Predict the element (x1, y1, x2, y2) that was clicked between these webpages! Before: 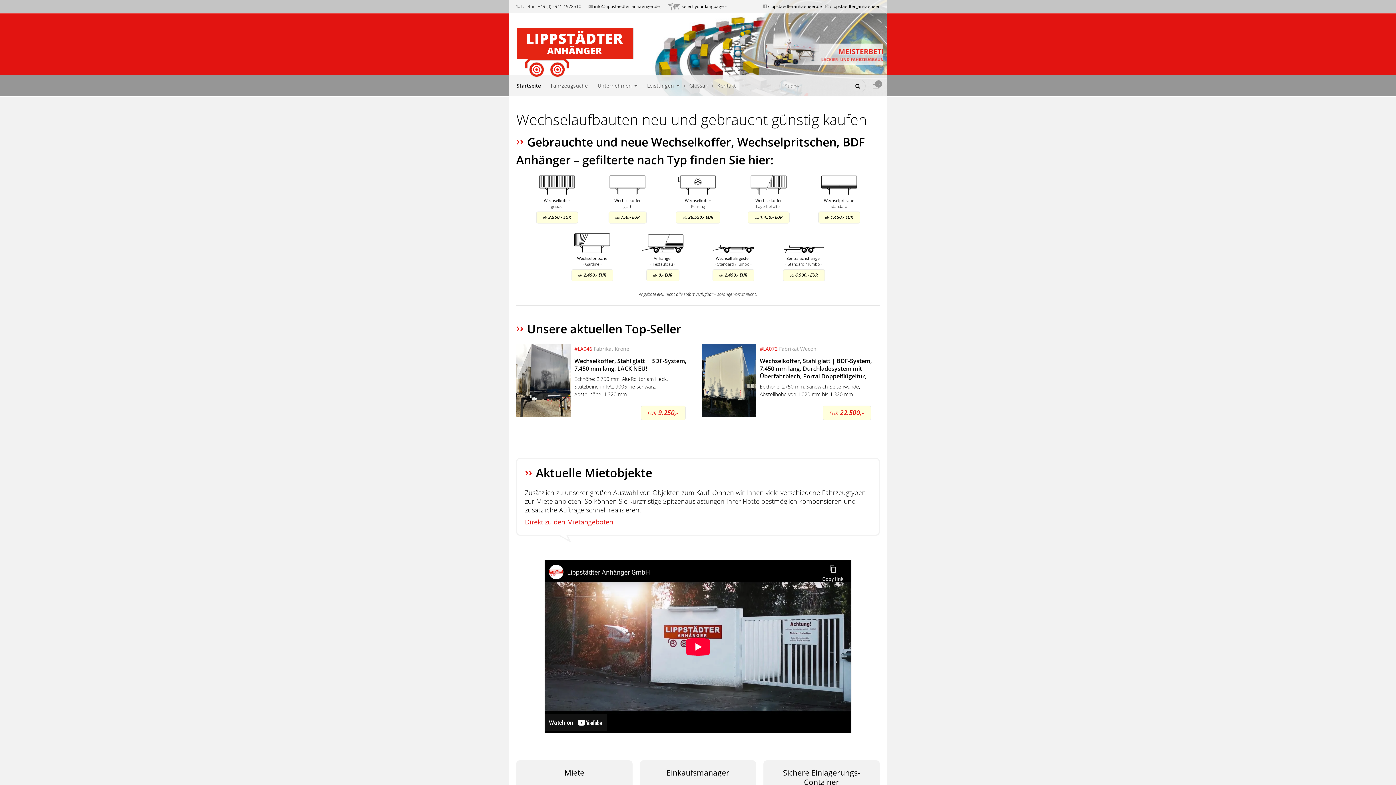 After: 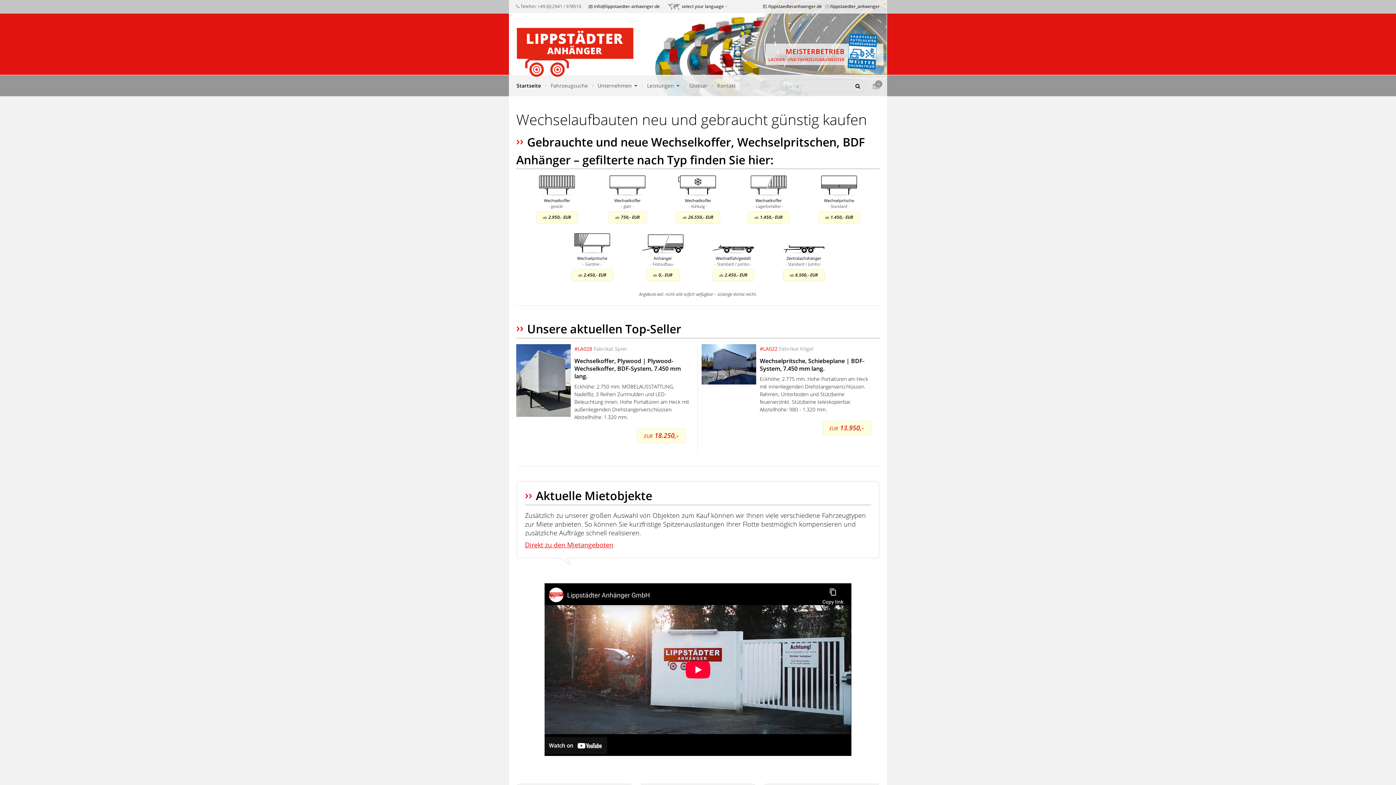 Action: label: Startseite bbox: (516, 81, 541, 89)